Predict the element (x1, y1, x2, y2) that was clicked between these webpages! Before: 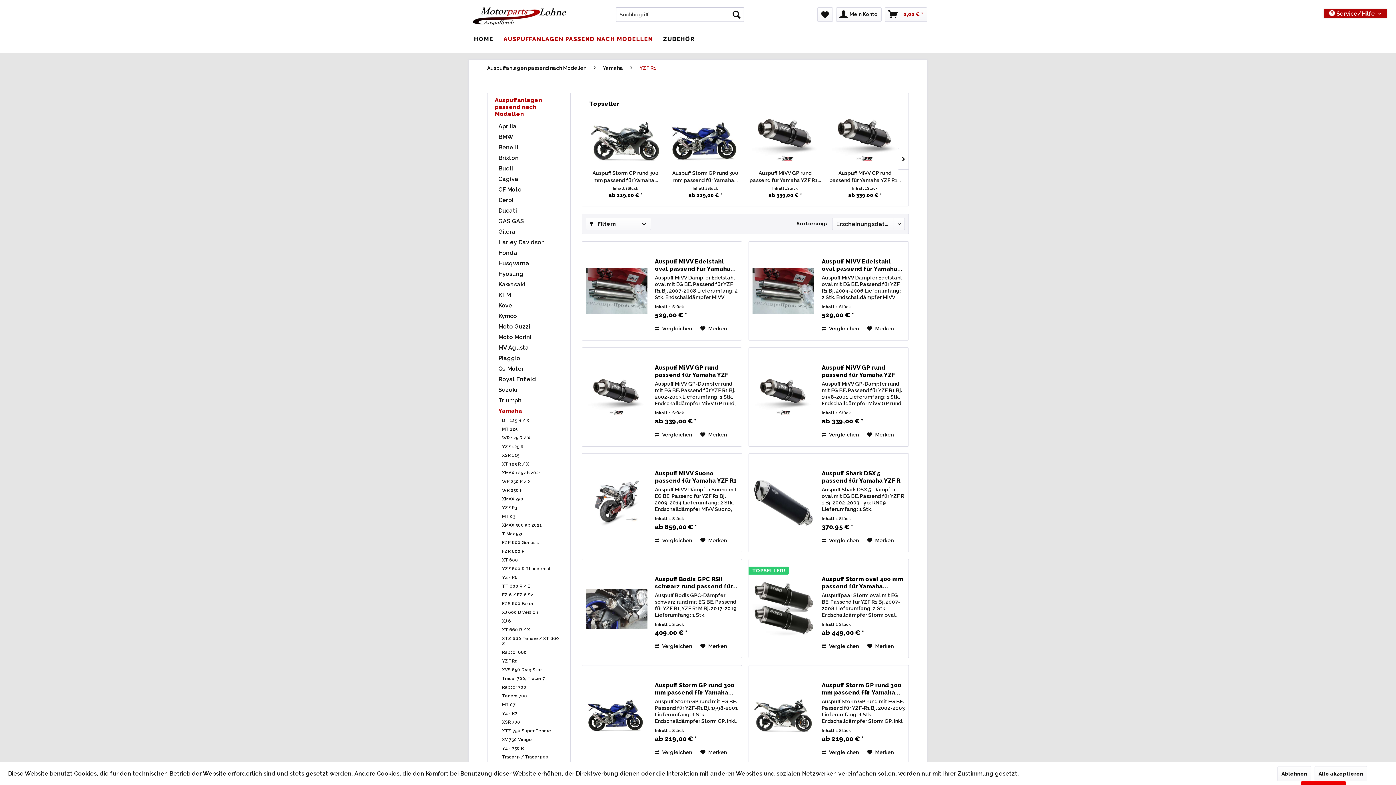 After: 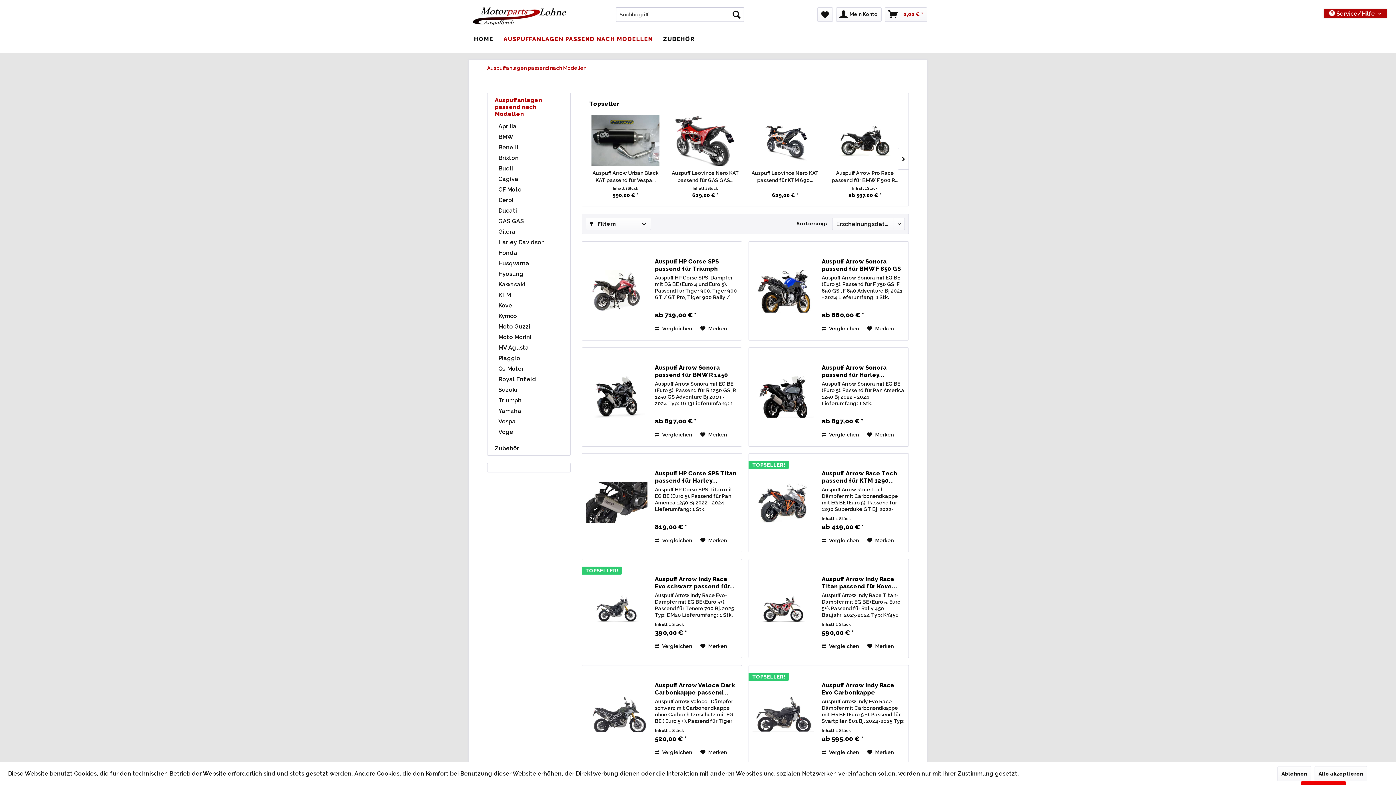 Action: label: Auspuffanlagen passend nach Modellen bbox: (483, 60, 590, 76)